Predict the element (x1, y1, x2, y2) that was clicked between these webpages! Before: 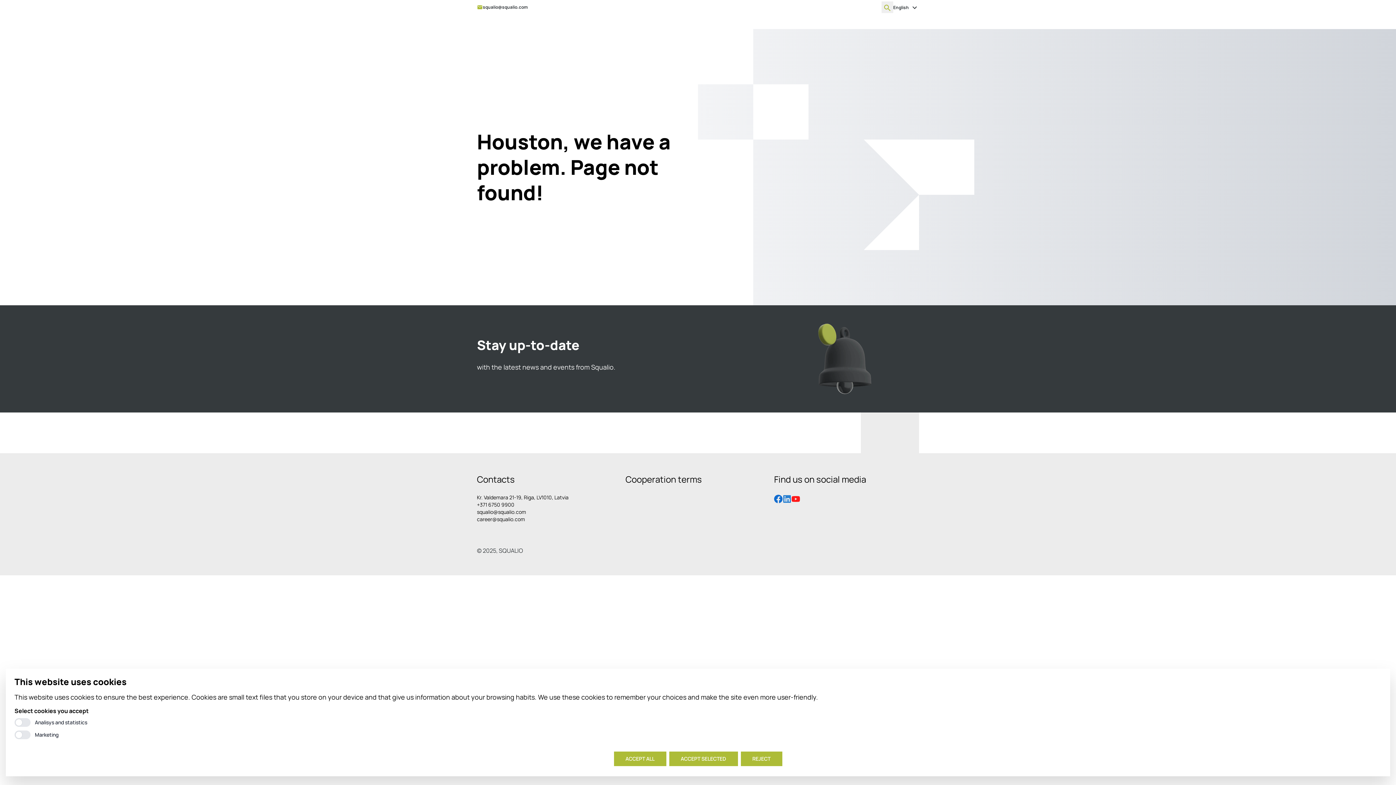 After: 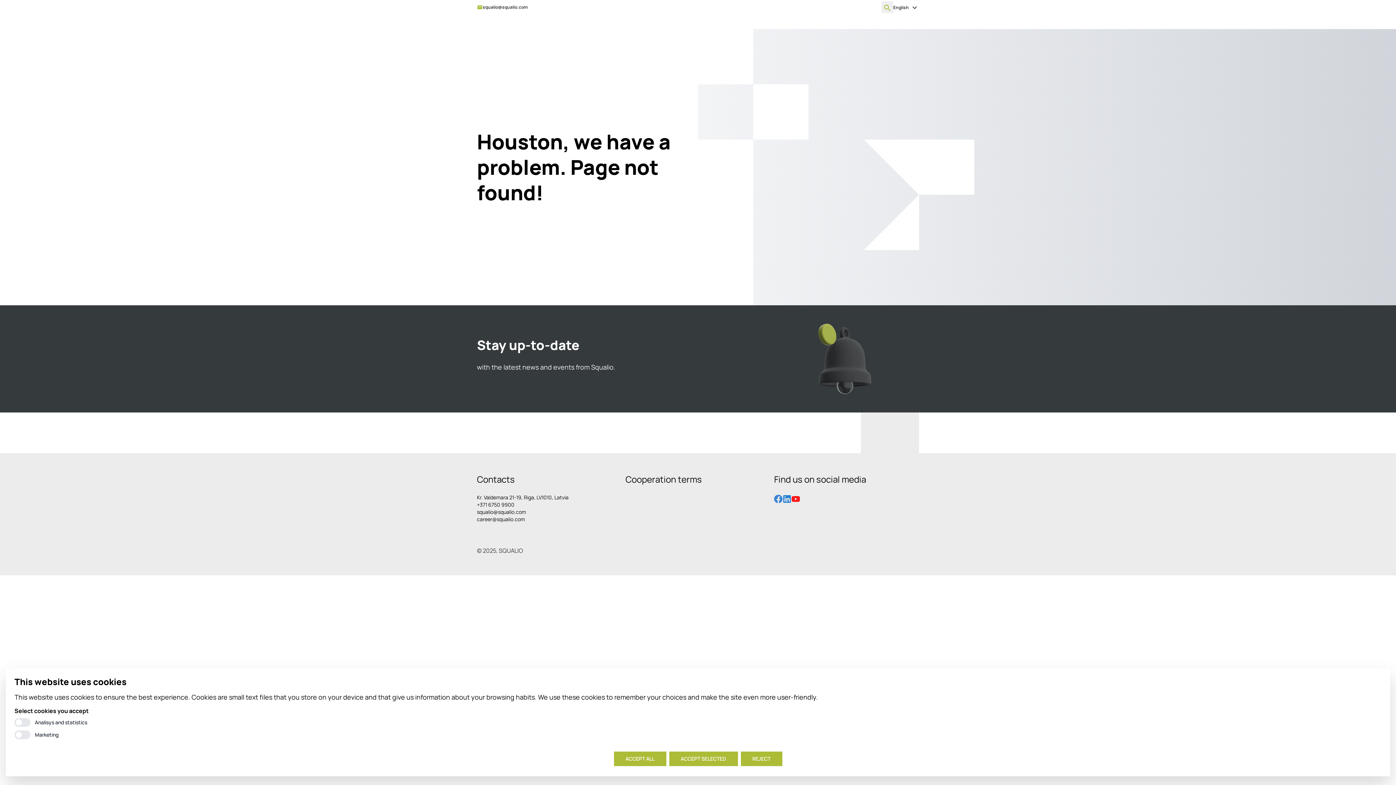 Action: bbox: (774, 494, 783, 502)